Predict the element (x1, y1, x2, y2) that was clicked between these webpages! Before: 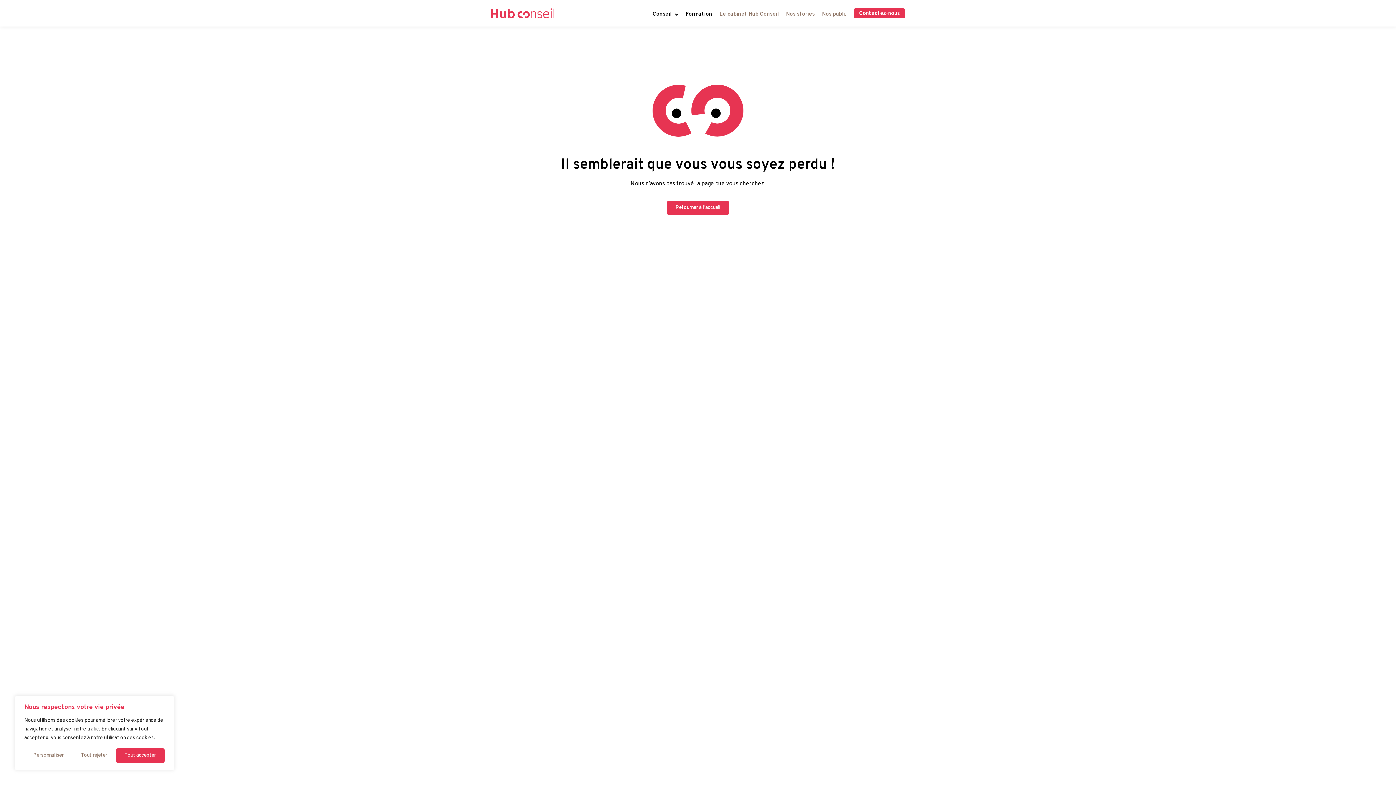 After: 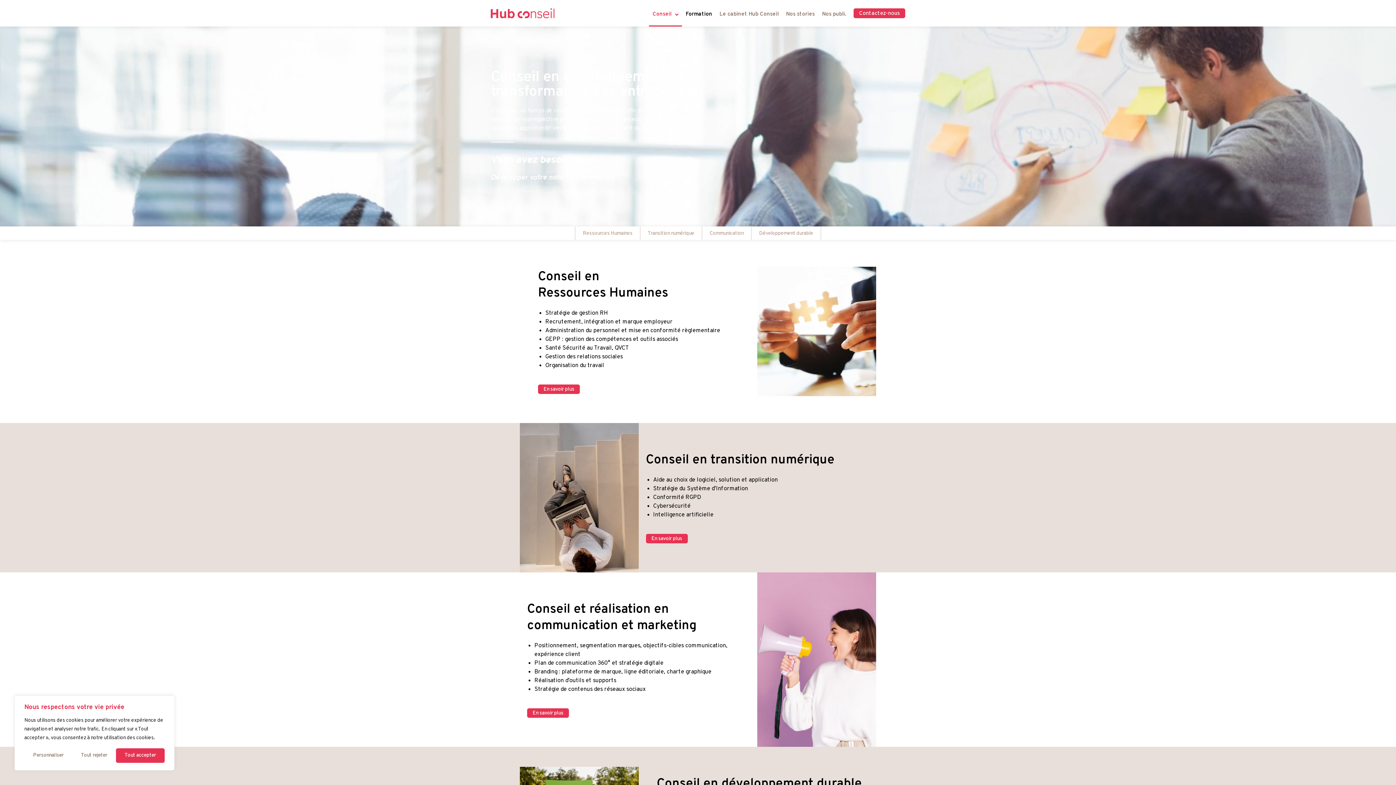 Action: bbox: (649, 3, 682, 26) label: Conseil